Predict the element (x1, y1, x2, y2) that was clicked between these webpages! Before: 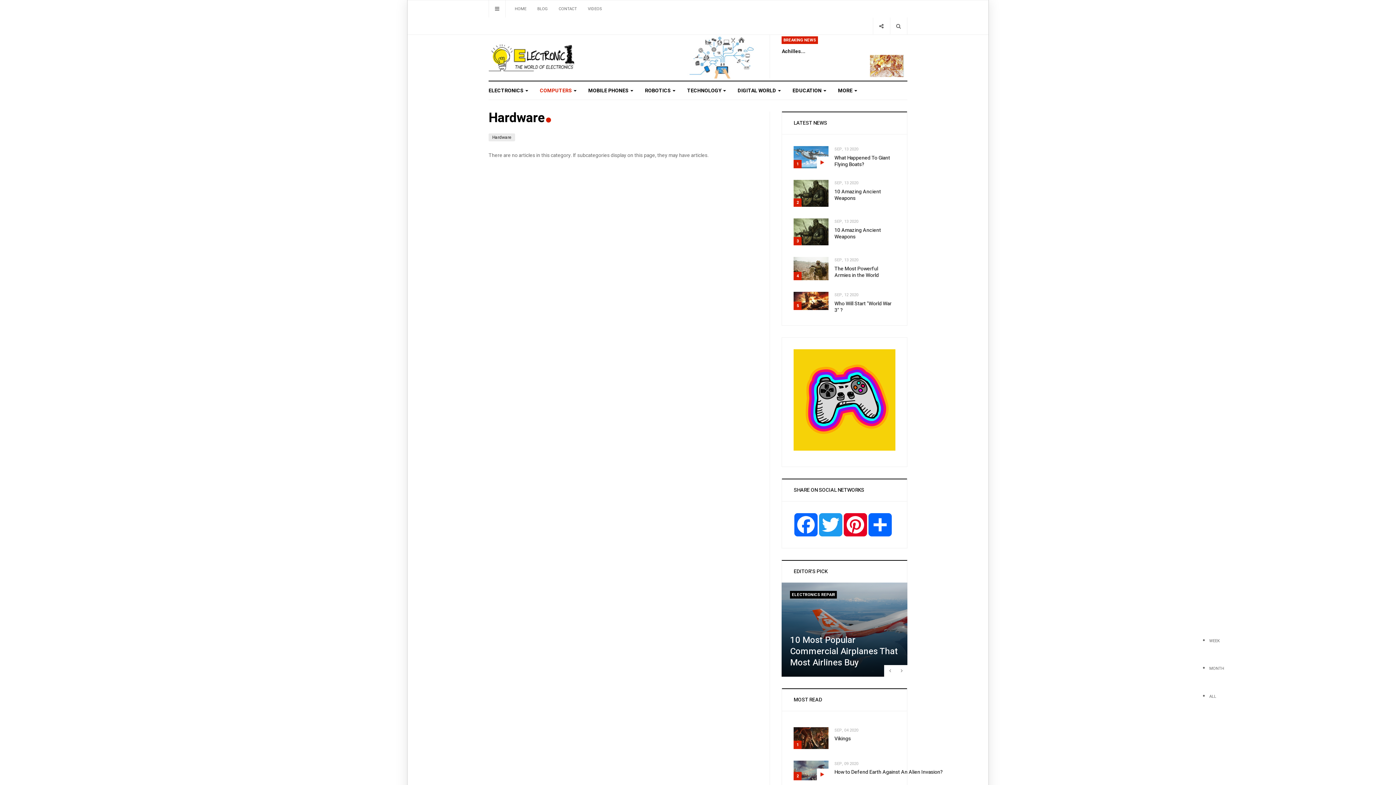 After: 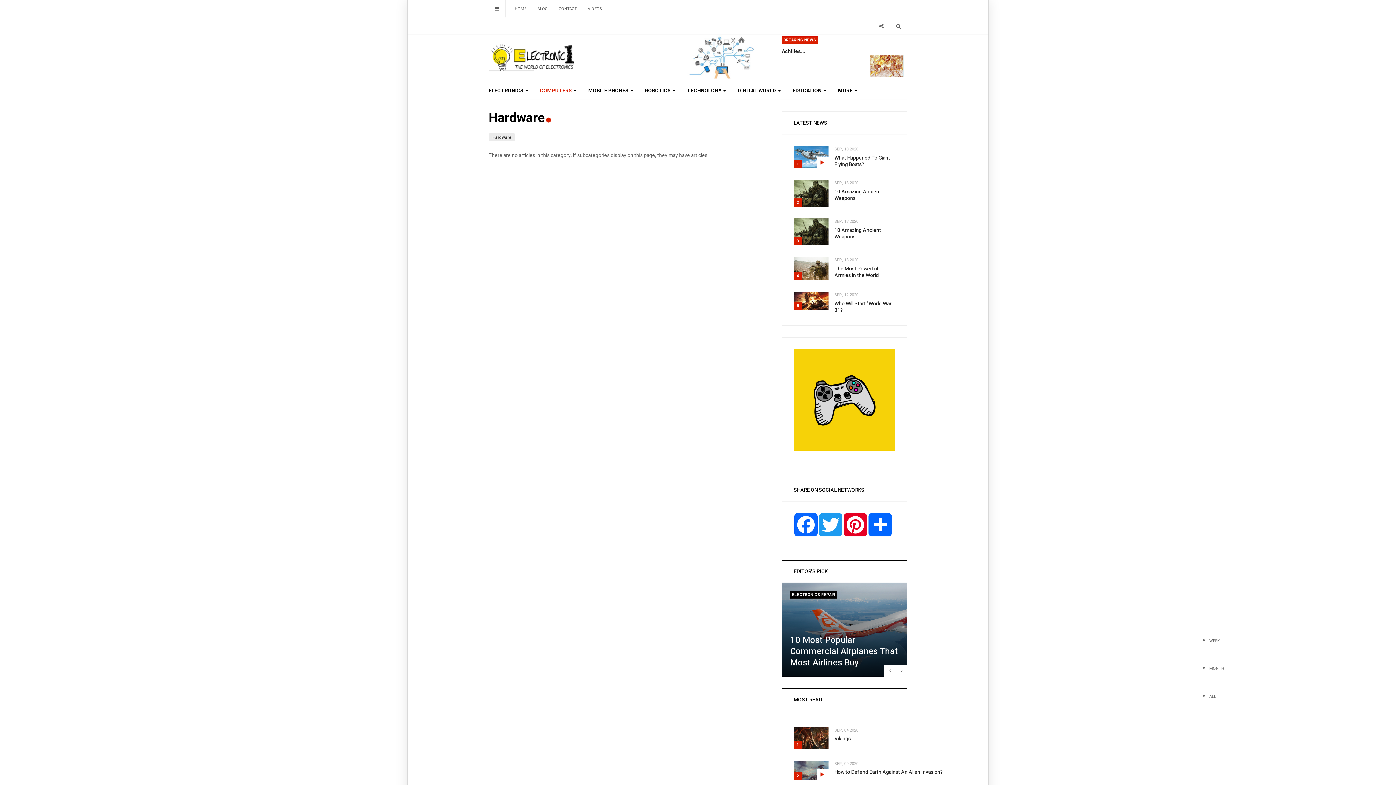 Action: bbox: (640, 52, 761, 60)